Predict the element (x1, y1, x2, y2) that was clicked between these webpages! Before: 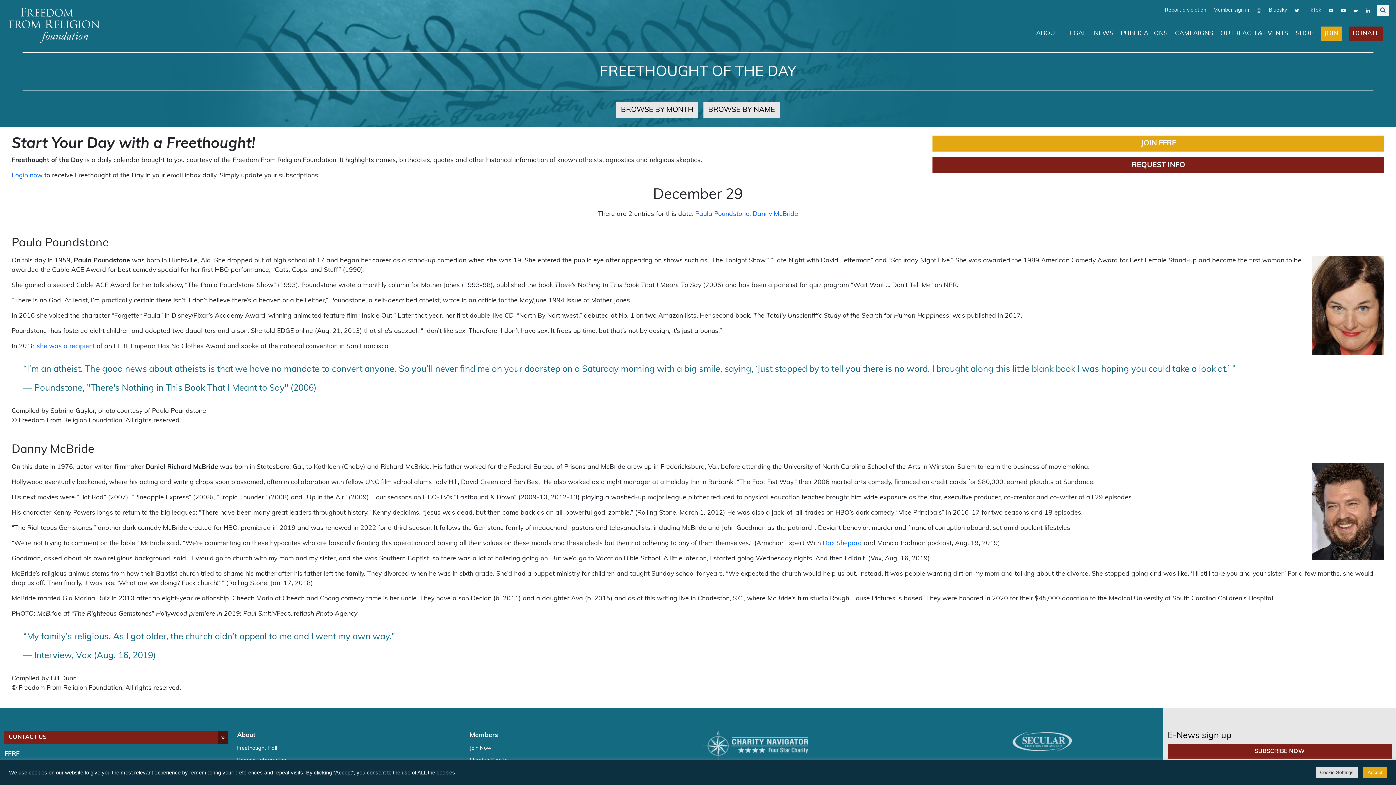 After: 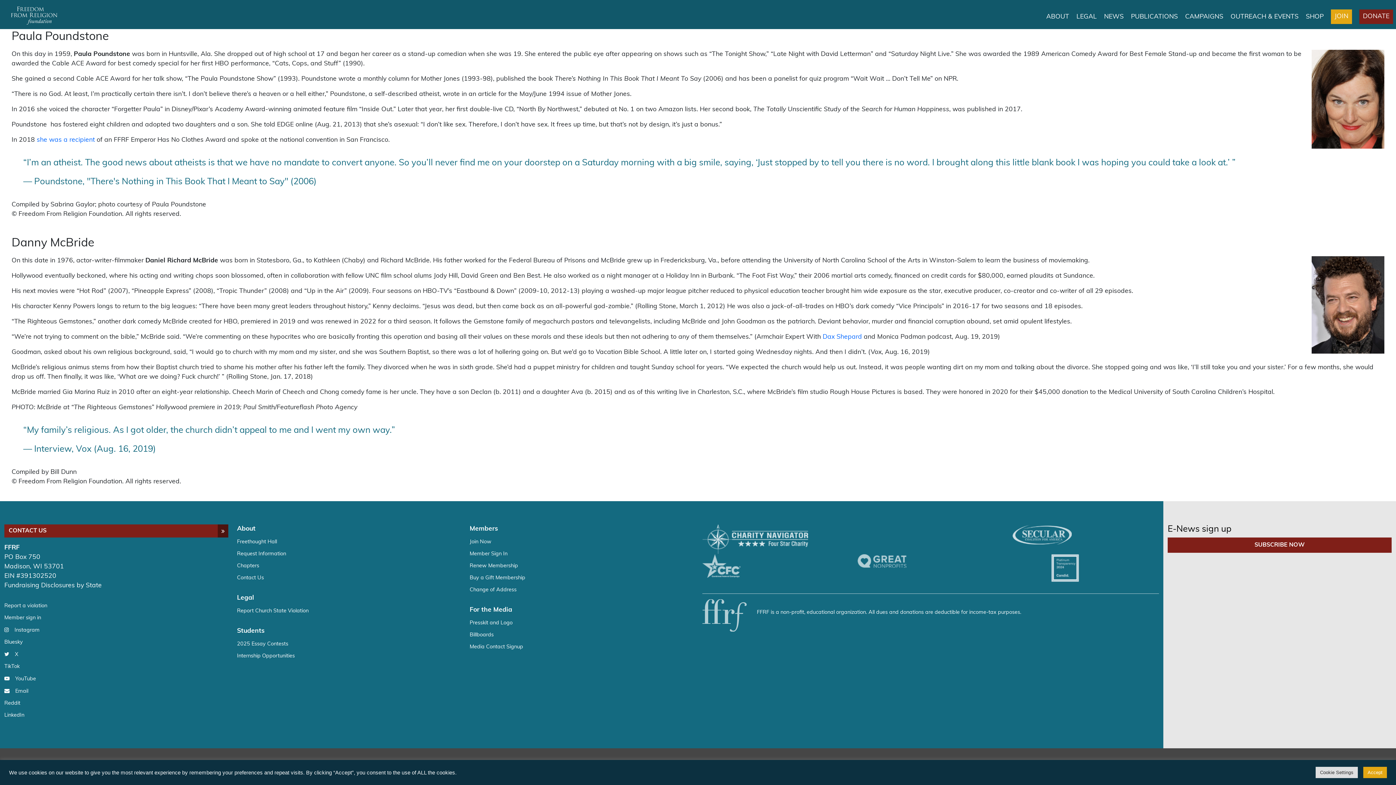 Action: bbox: (857, 765, 906, 771)